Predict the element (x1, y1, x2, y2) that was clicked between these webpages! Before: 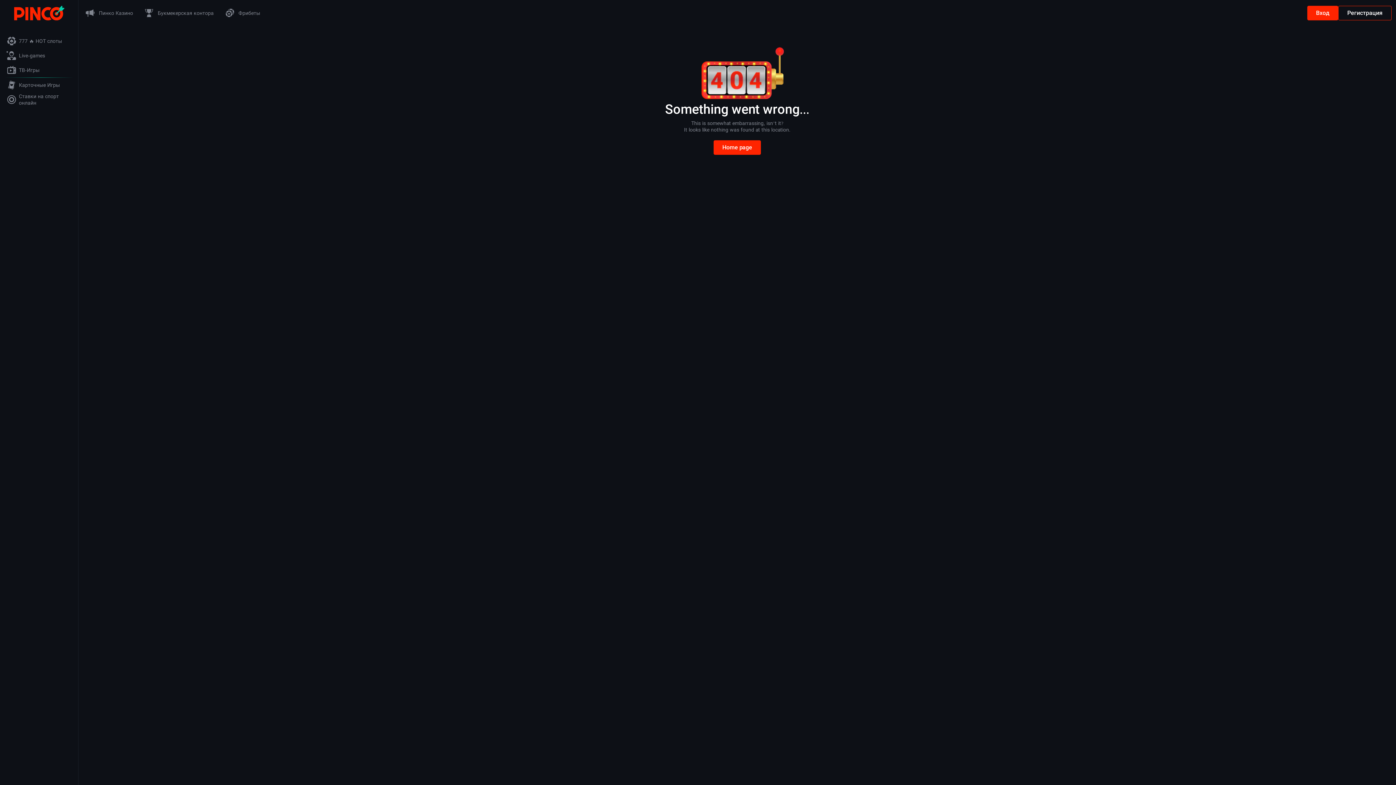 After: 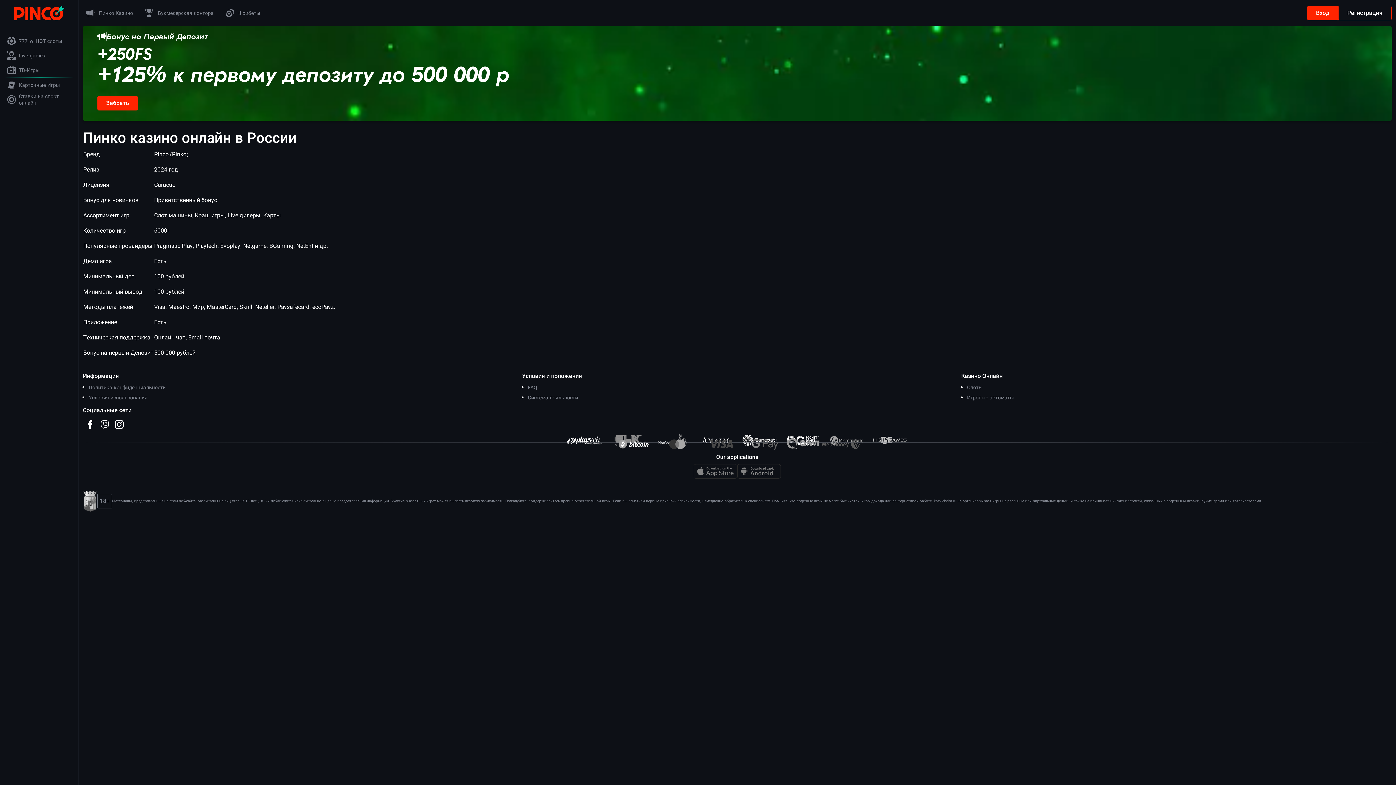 Action: bbox: (713, 140, 761, 154) label: Home page